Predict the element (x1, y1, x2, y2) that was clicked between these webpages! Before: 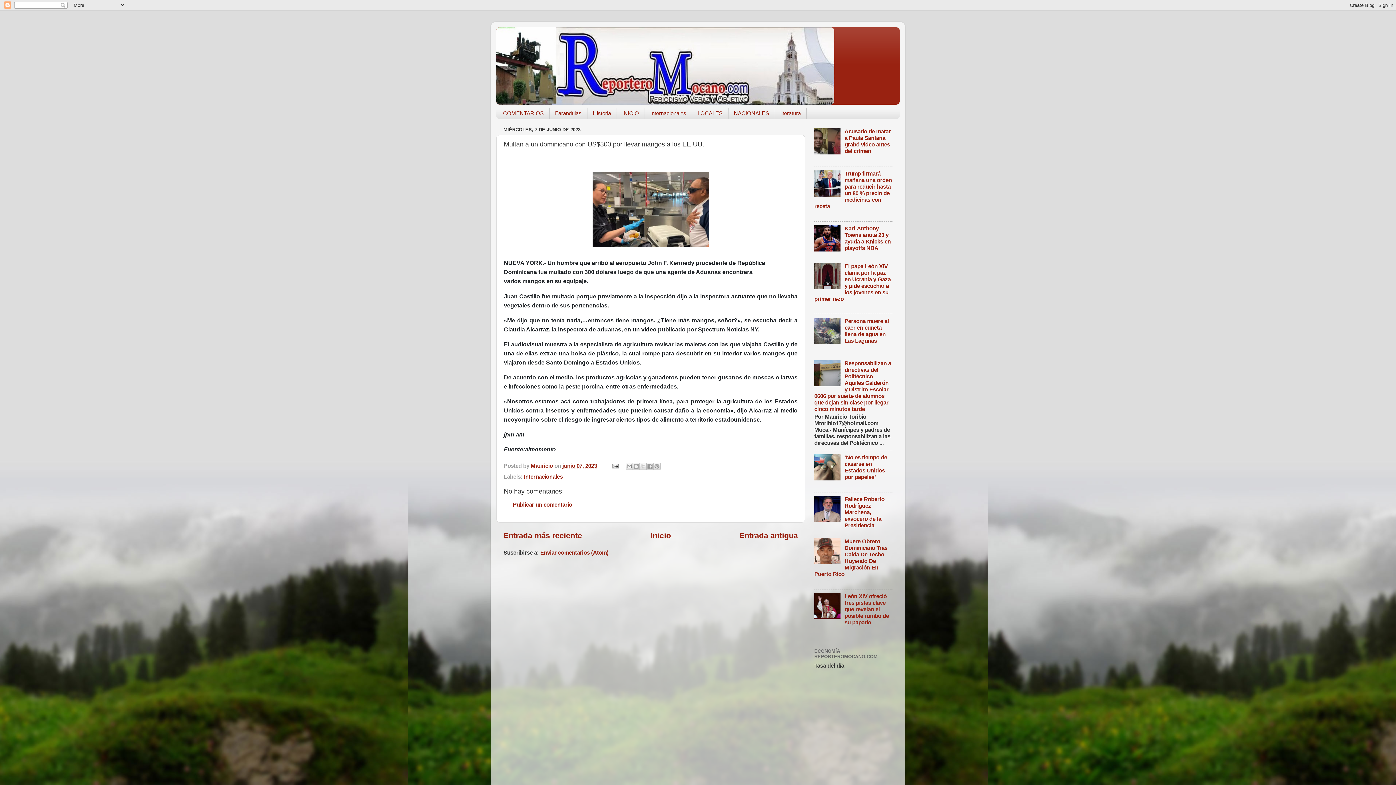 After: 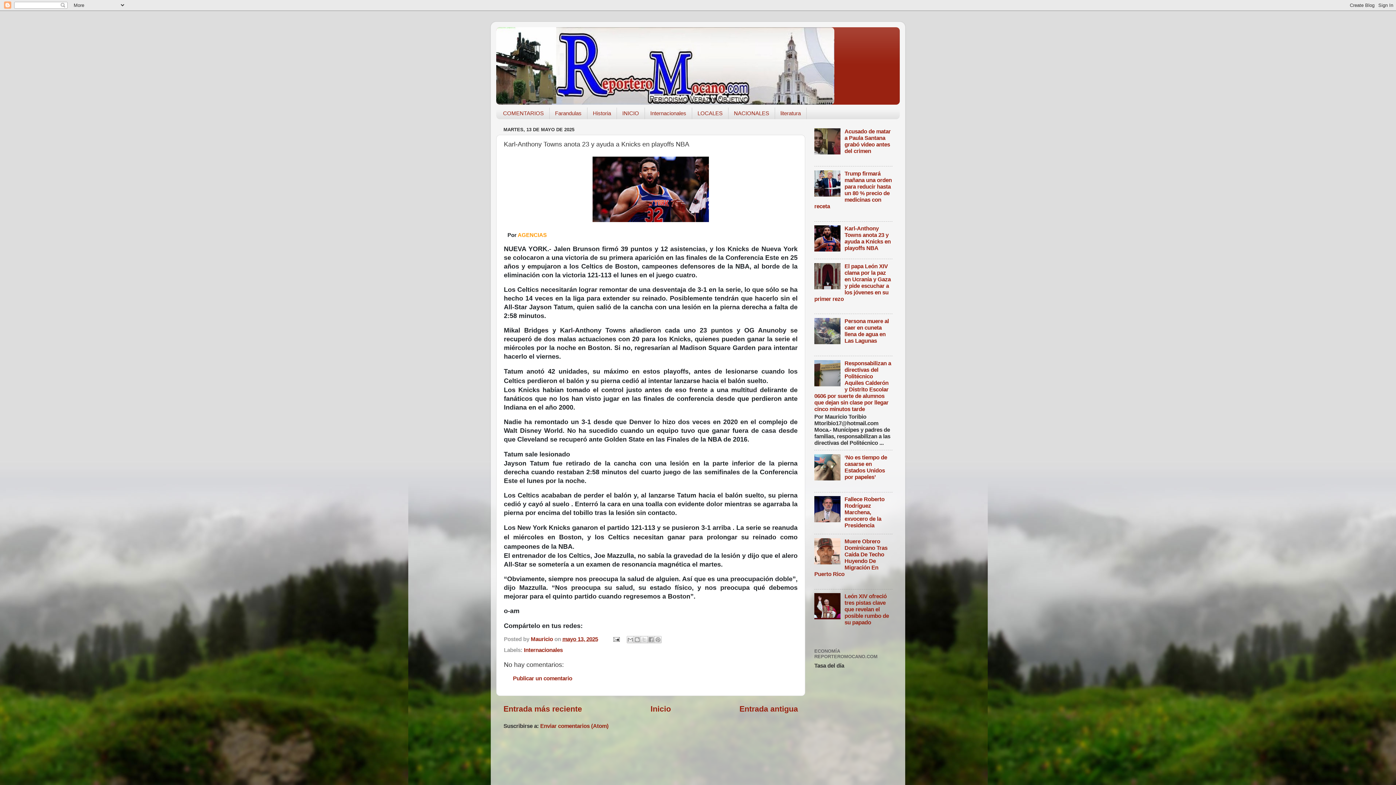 Action: label: Karl-Anthony Towns anota 23 y ayuda a Knicks en playoffs NBA bbox: (844, 225, 890, 251)